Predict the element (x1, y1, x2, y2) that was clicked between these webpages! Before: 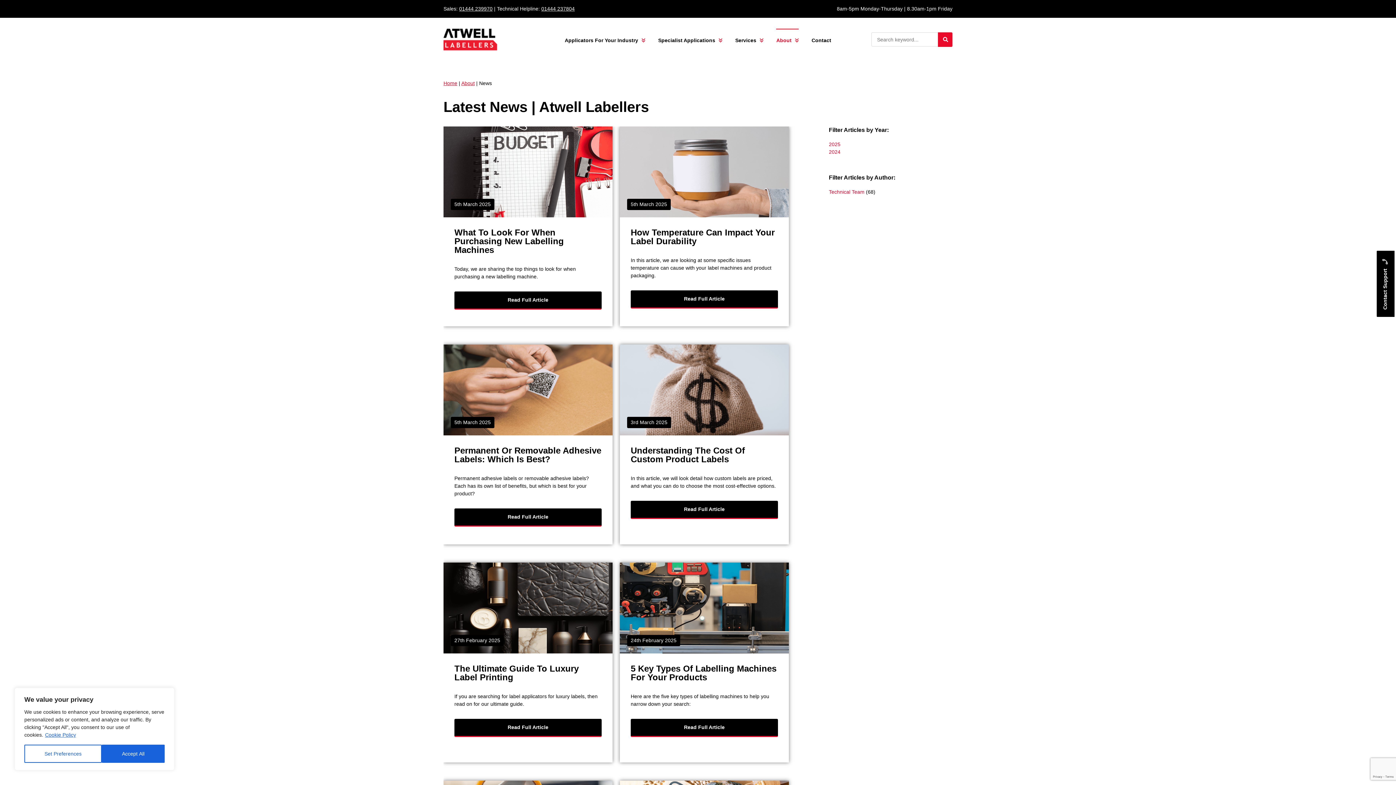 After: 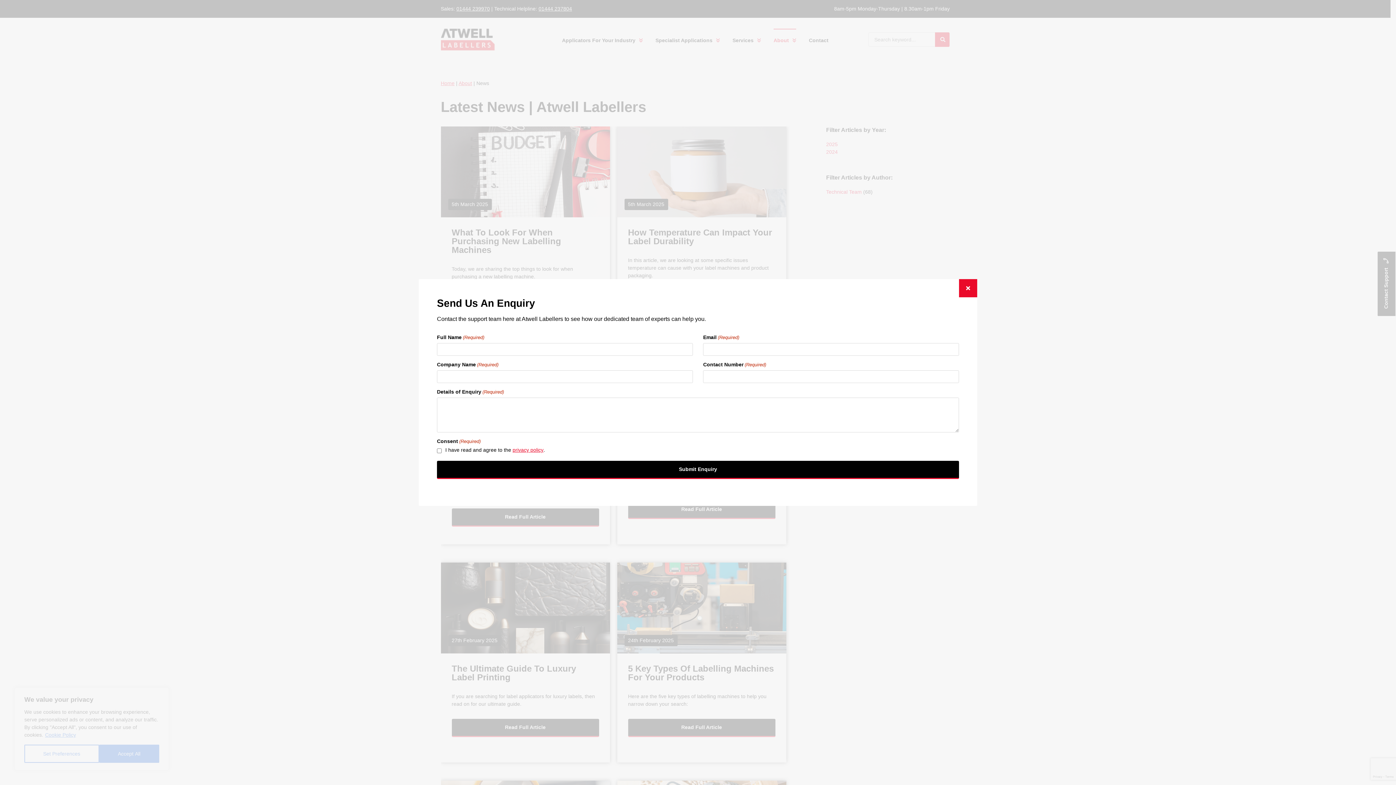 Action: bbox: (1376, 250, 1394, 317) label: Contact Support 